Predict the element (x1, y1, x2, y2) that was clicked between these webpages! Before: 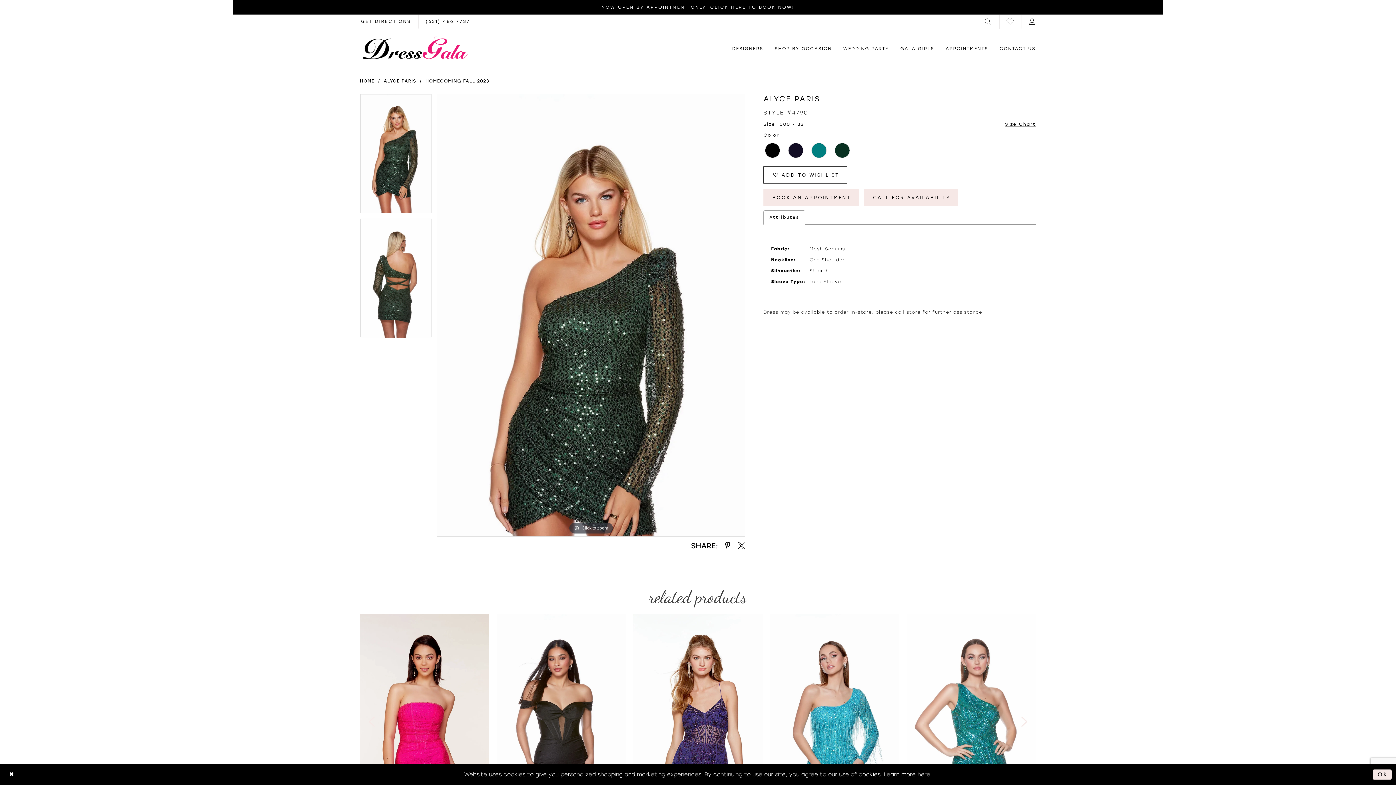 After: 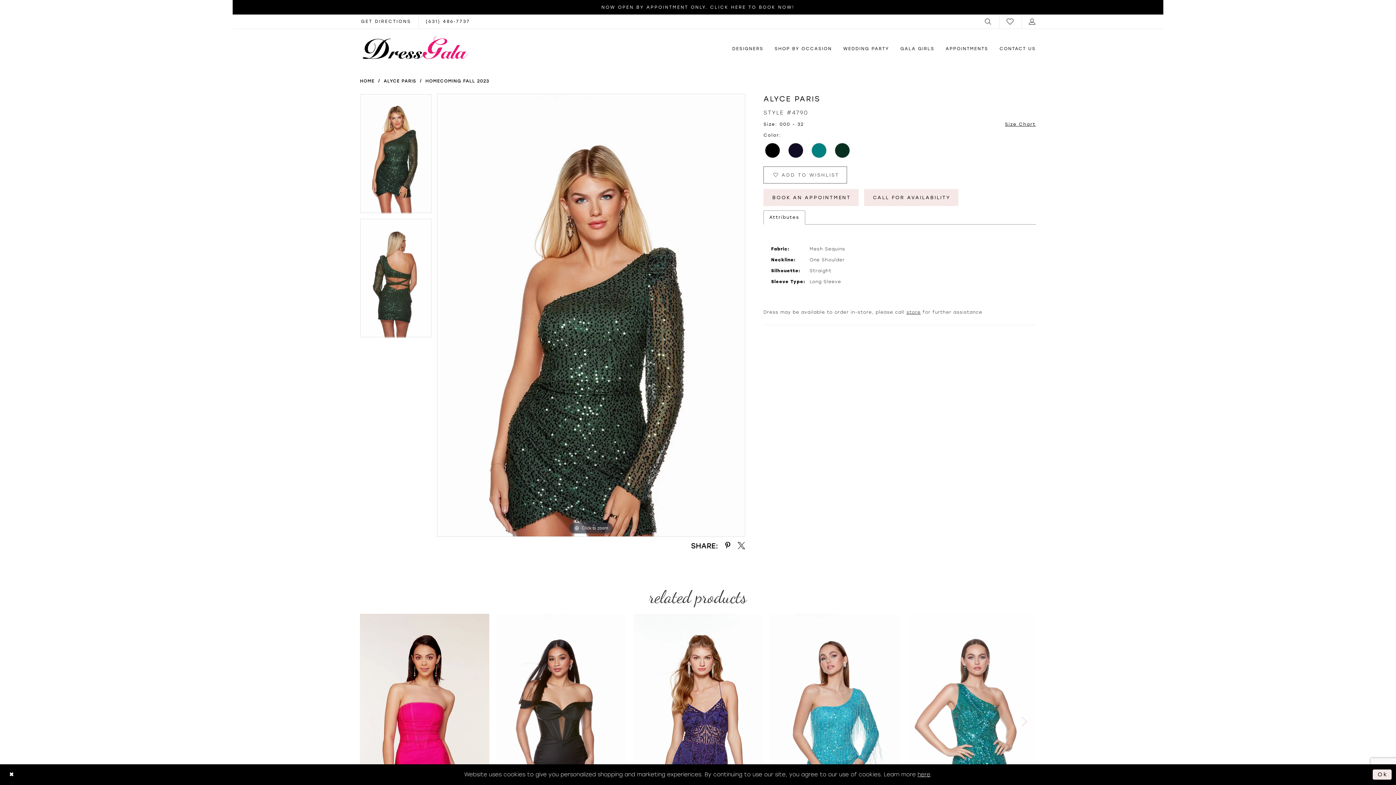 Action: bbox: (763, 166, 847, 183) label:  ADD TO WISHLIST